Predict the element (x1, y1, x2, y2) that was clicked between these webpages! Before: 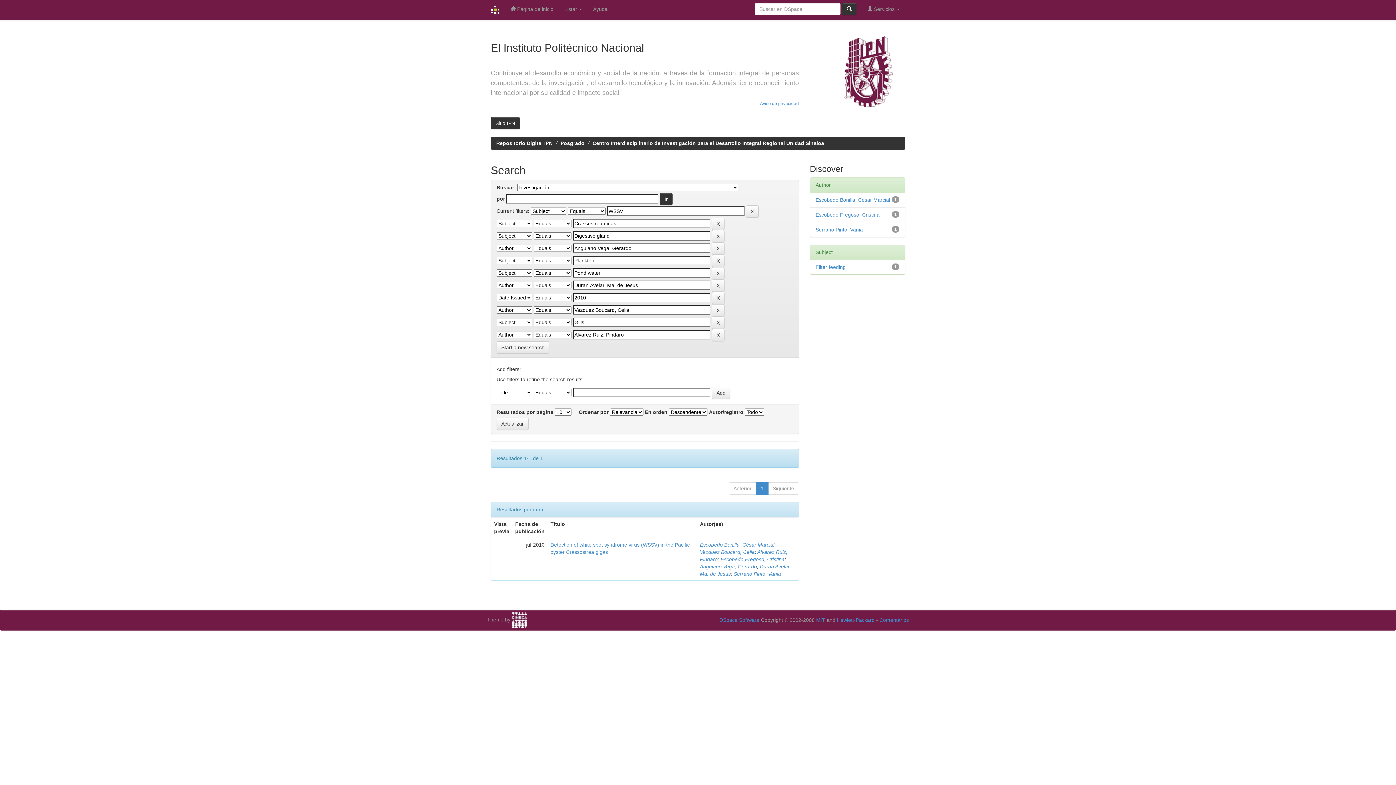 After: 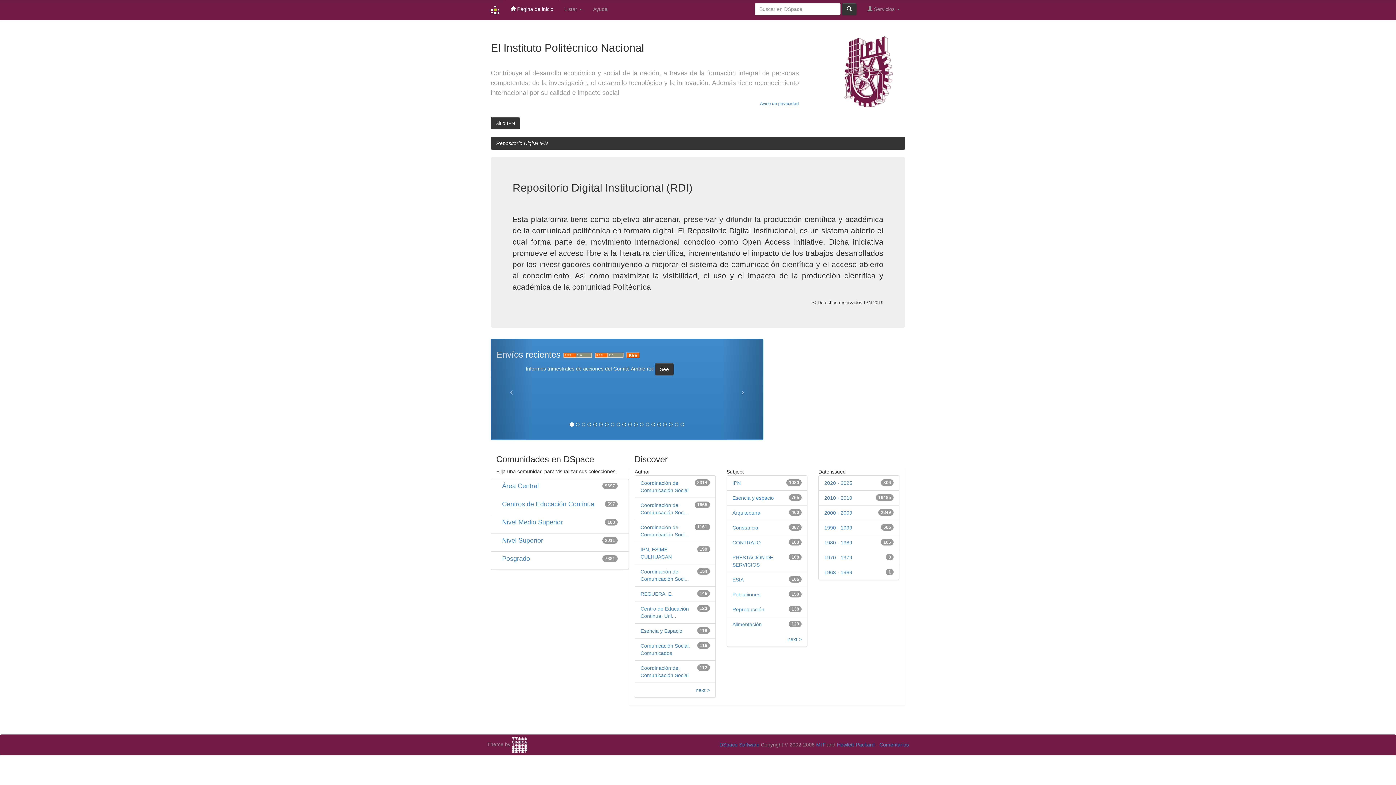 Action: bbox: (485, 0, 505, 20)